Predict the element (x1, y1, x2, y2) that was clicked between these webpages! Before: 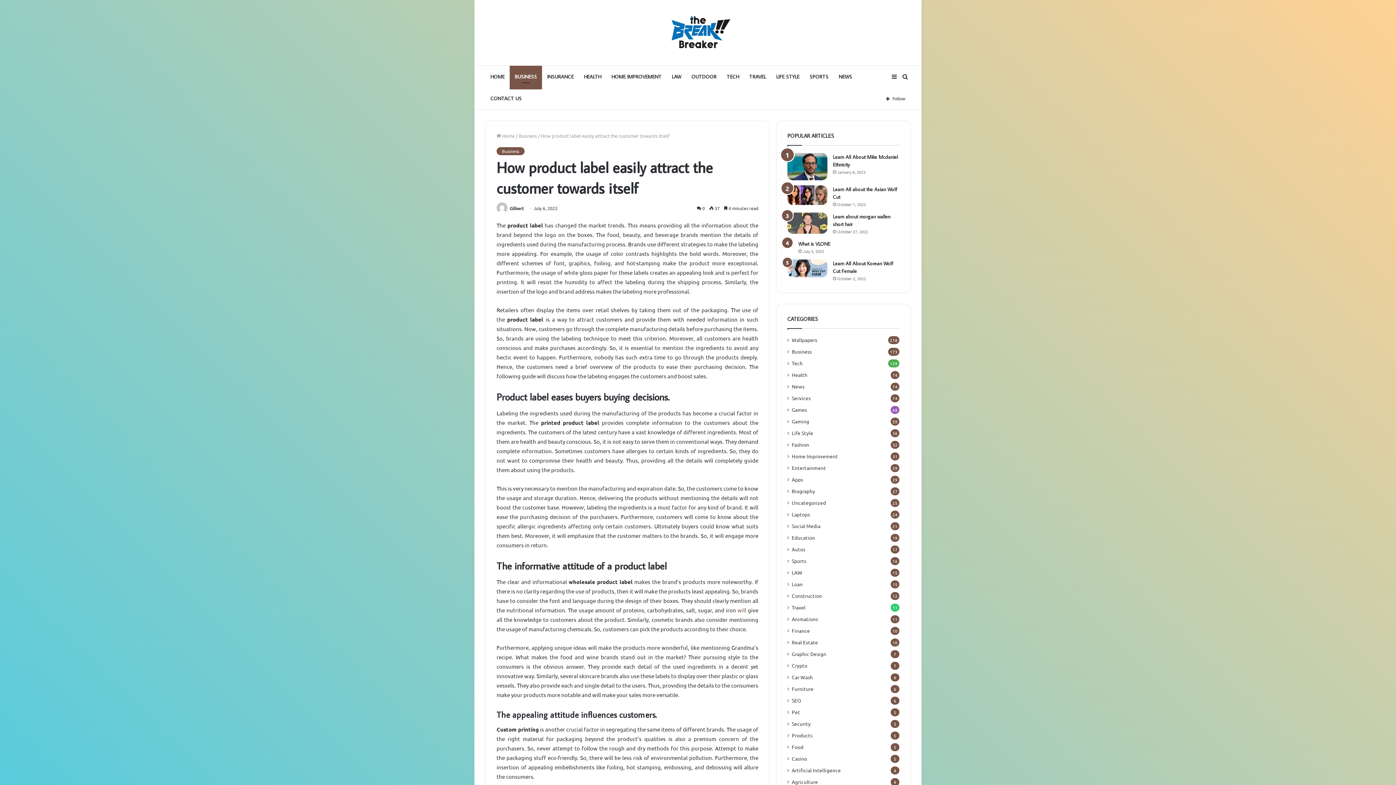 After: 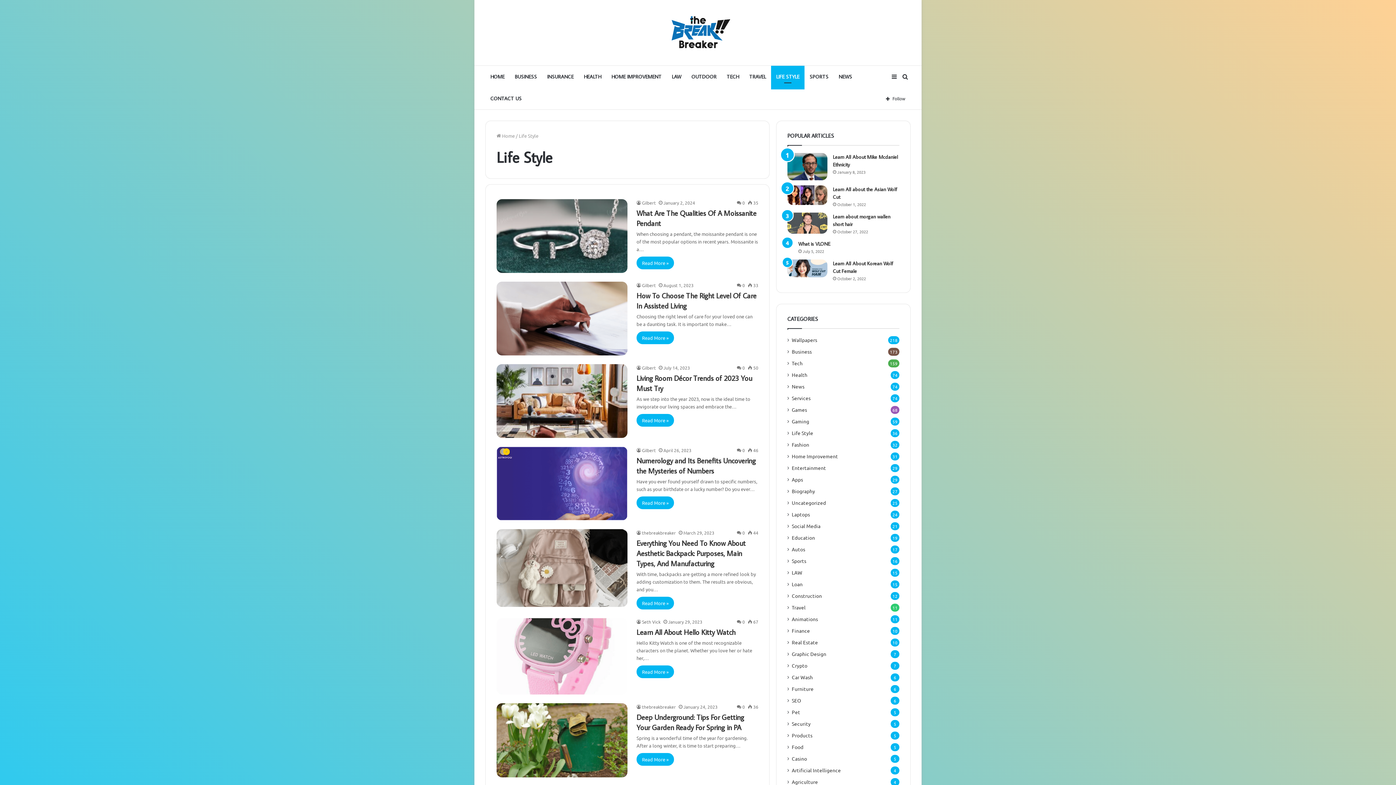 Action: bbox: (792, 429, 813, 437) label: Life Style